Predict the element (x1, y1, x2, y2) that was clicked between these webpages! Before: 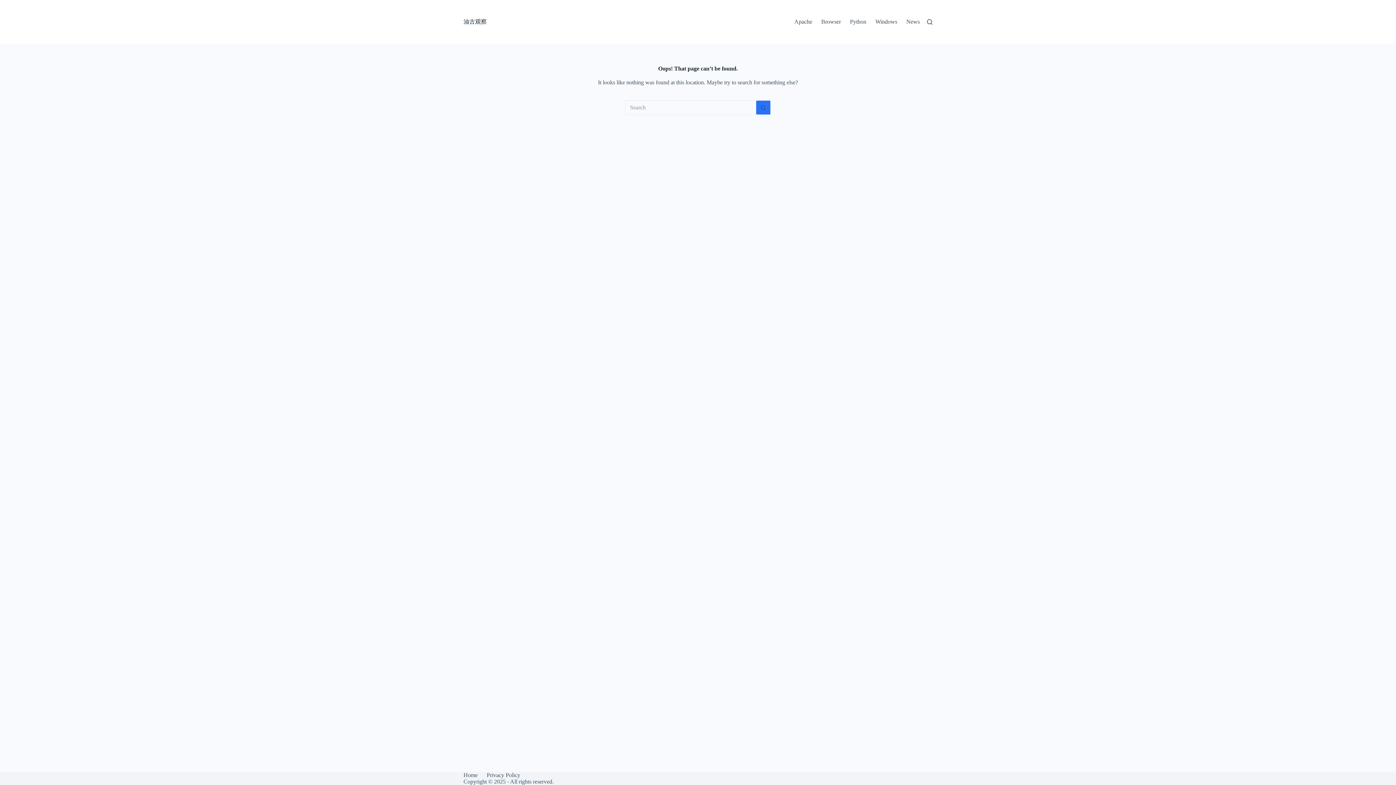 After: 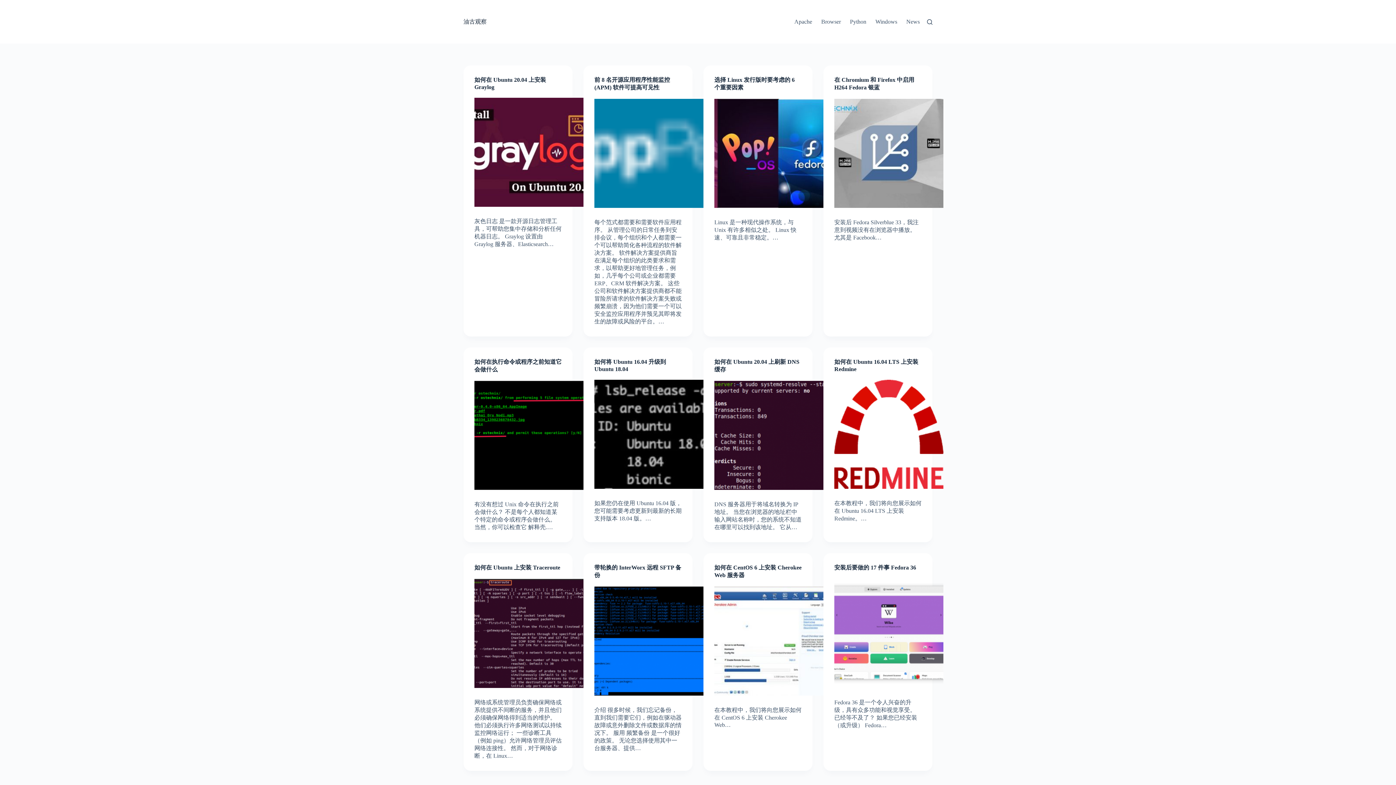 Action: bbox: (459, 772, 482, 778) label: Home